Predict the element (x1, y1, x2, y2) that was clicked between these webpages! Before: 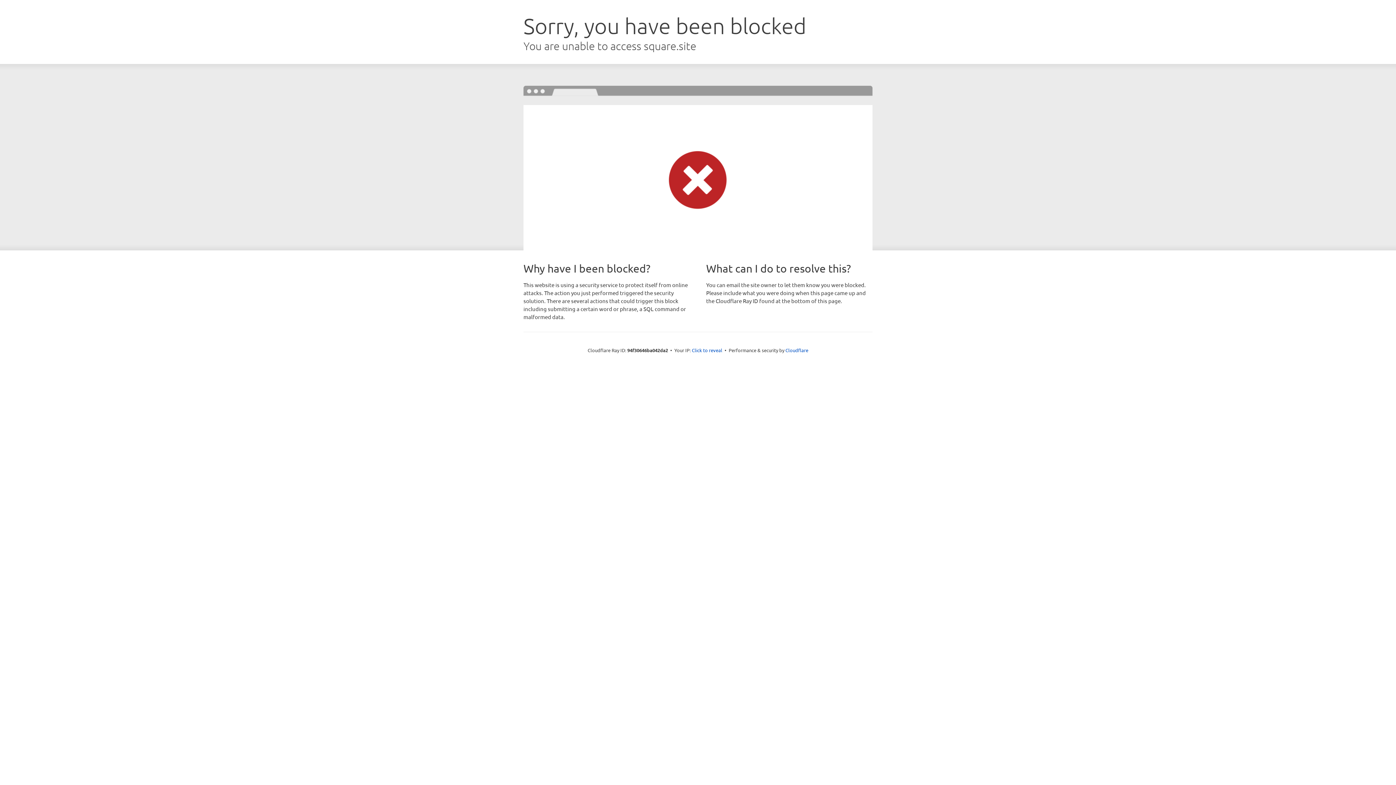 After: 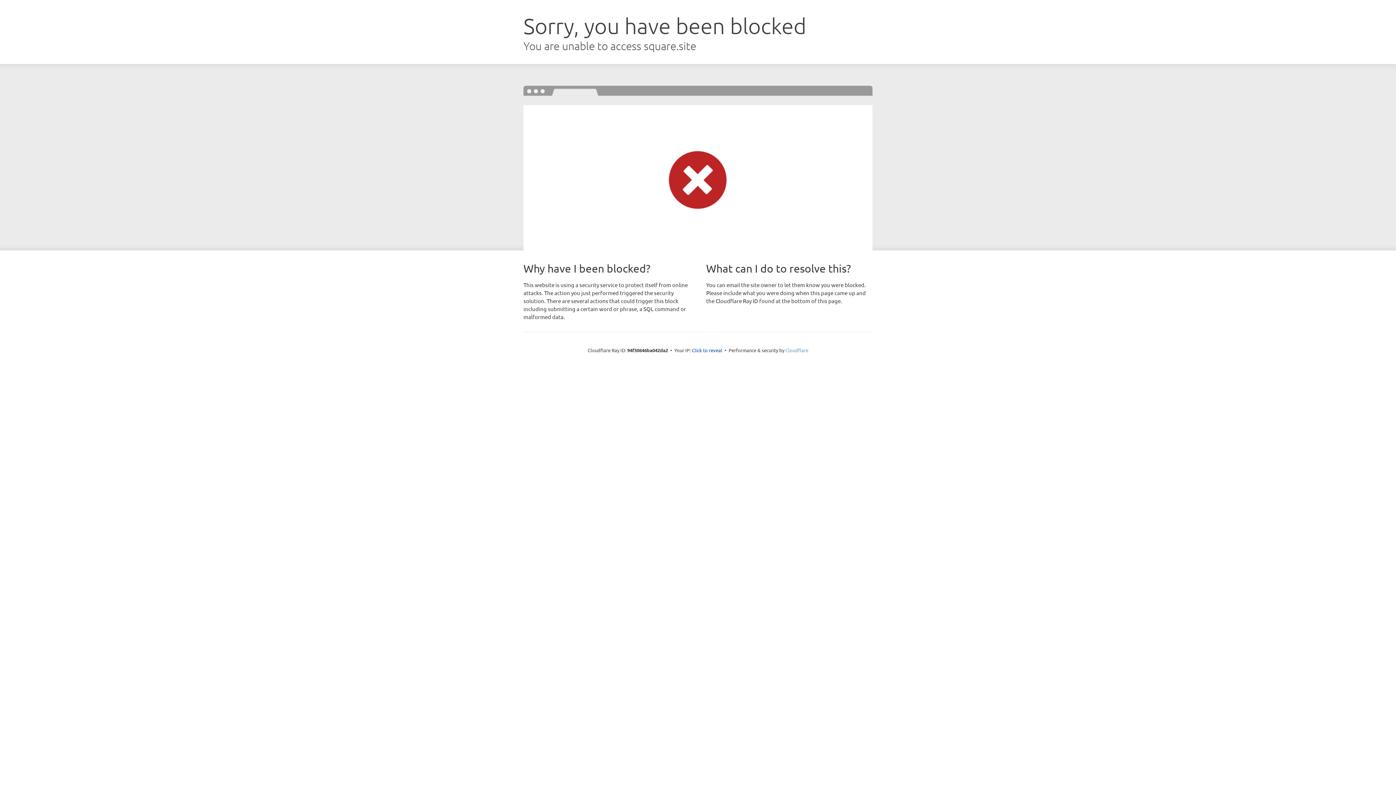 Action: label: Cloudflare bbox: (785, 347, 808, 353)